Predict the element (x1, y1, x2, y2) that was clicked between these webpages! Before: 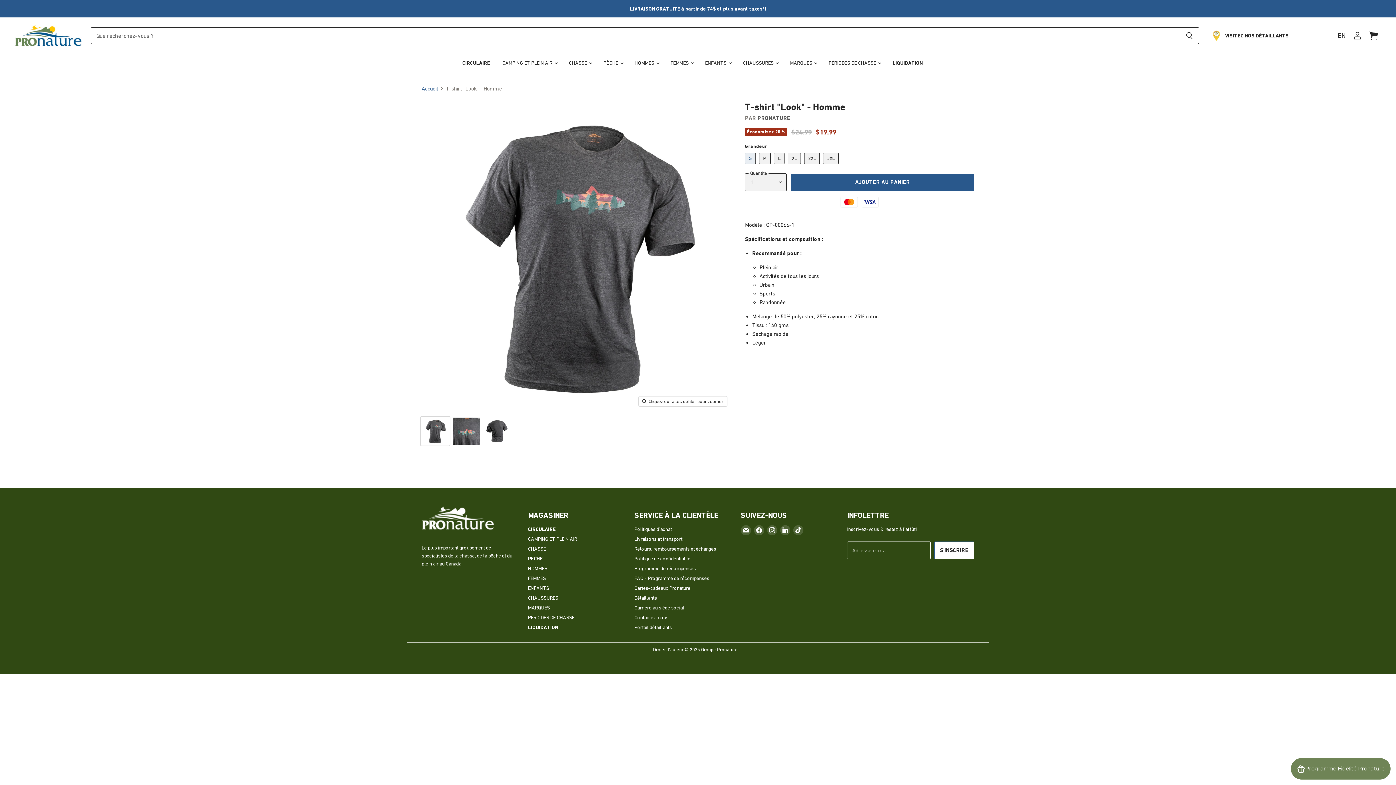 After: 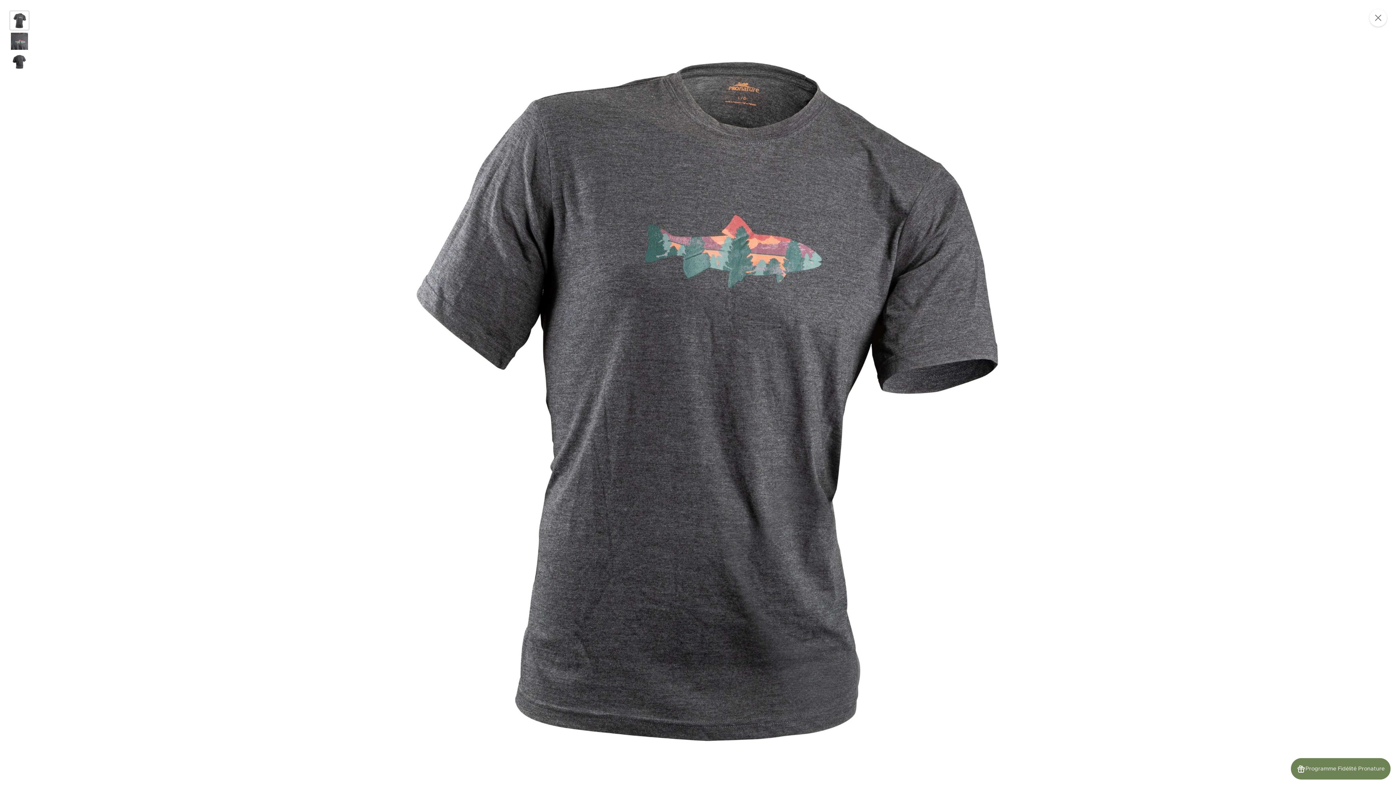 Action: label: Cliquez ou faites défiler pour zoomer bbox: (638, 396, 727, 406)